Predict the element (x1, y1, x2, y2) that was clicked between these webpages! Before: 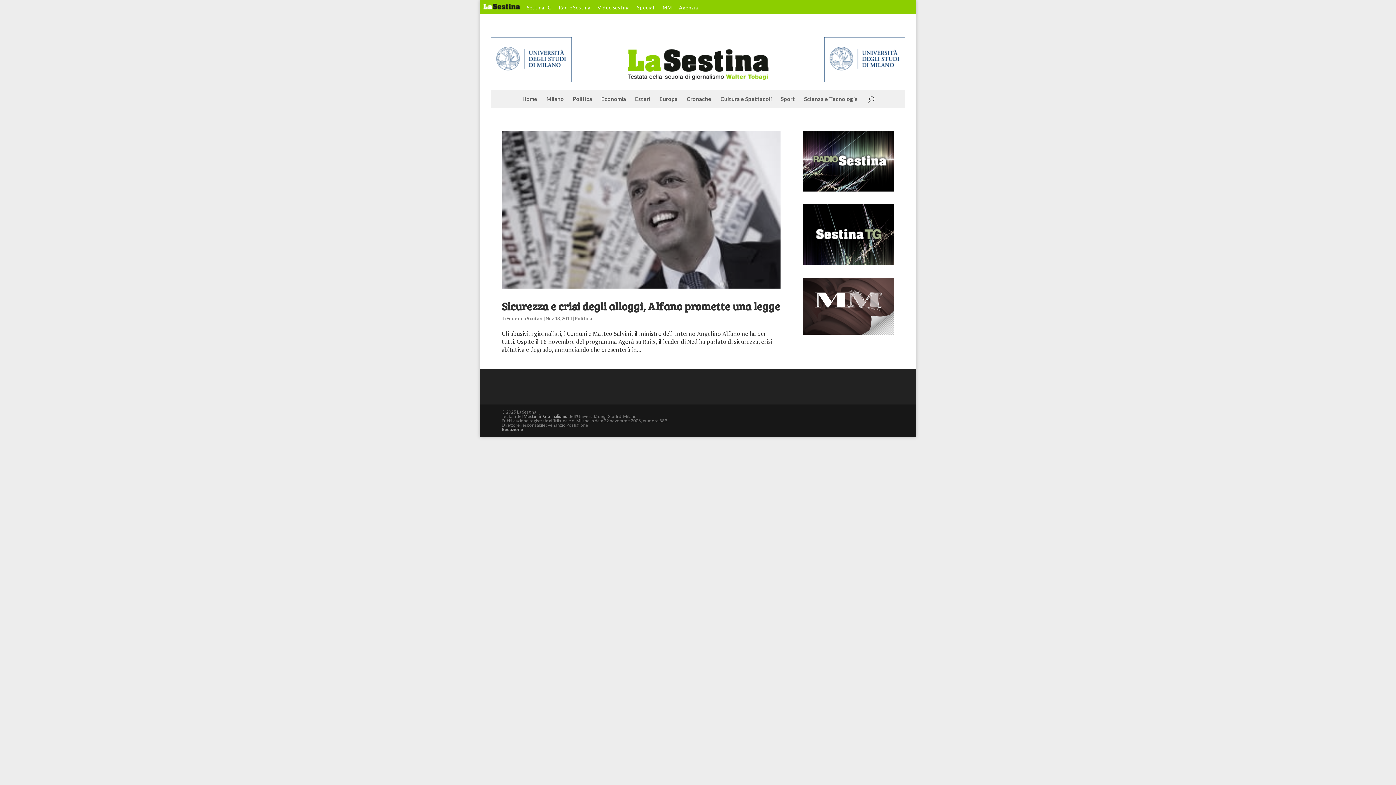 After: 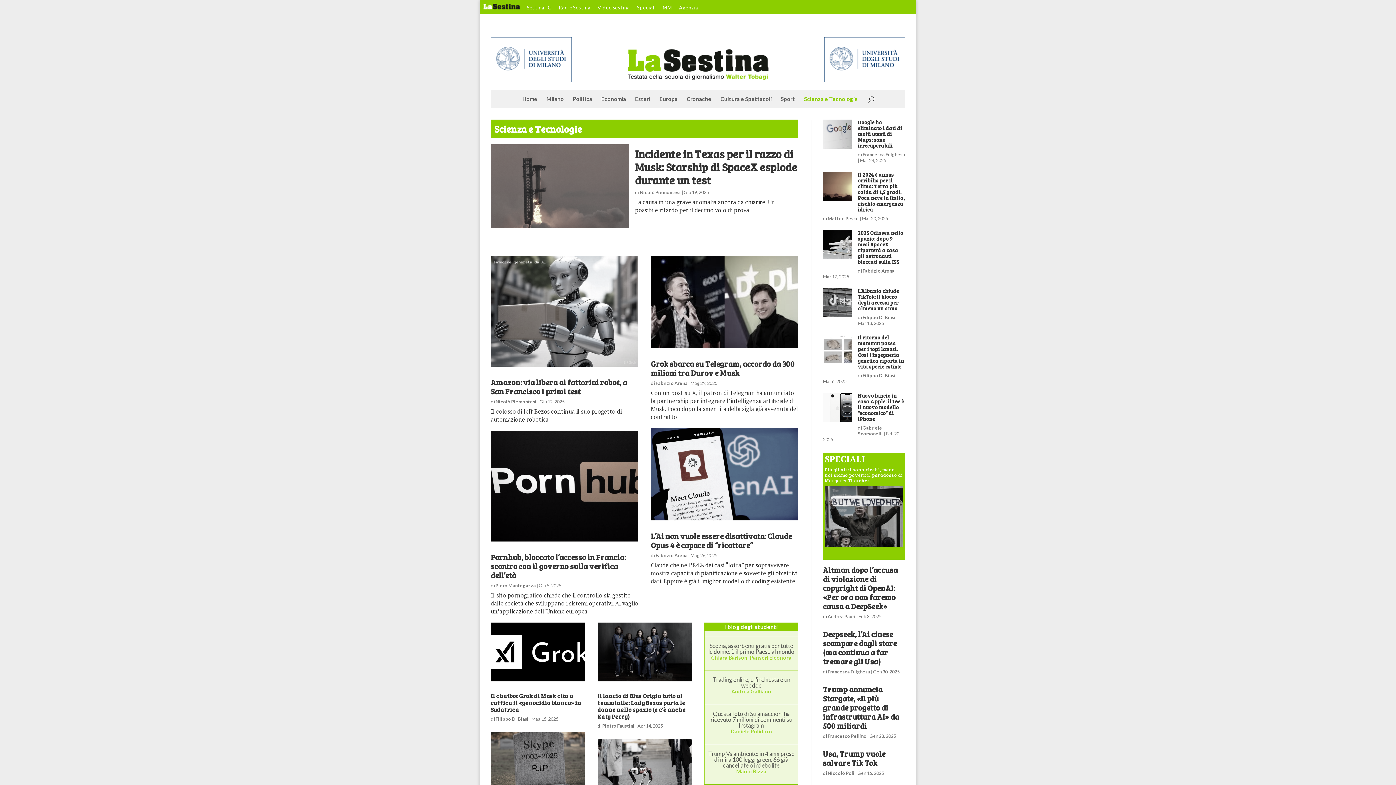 Action: bbox: (804, 96, 858, 111) label: Scienza e Tecnologie